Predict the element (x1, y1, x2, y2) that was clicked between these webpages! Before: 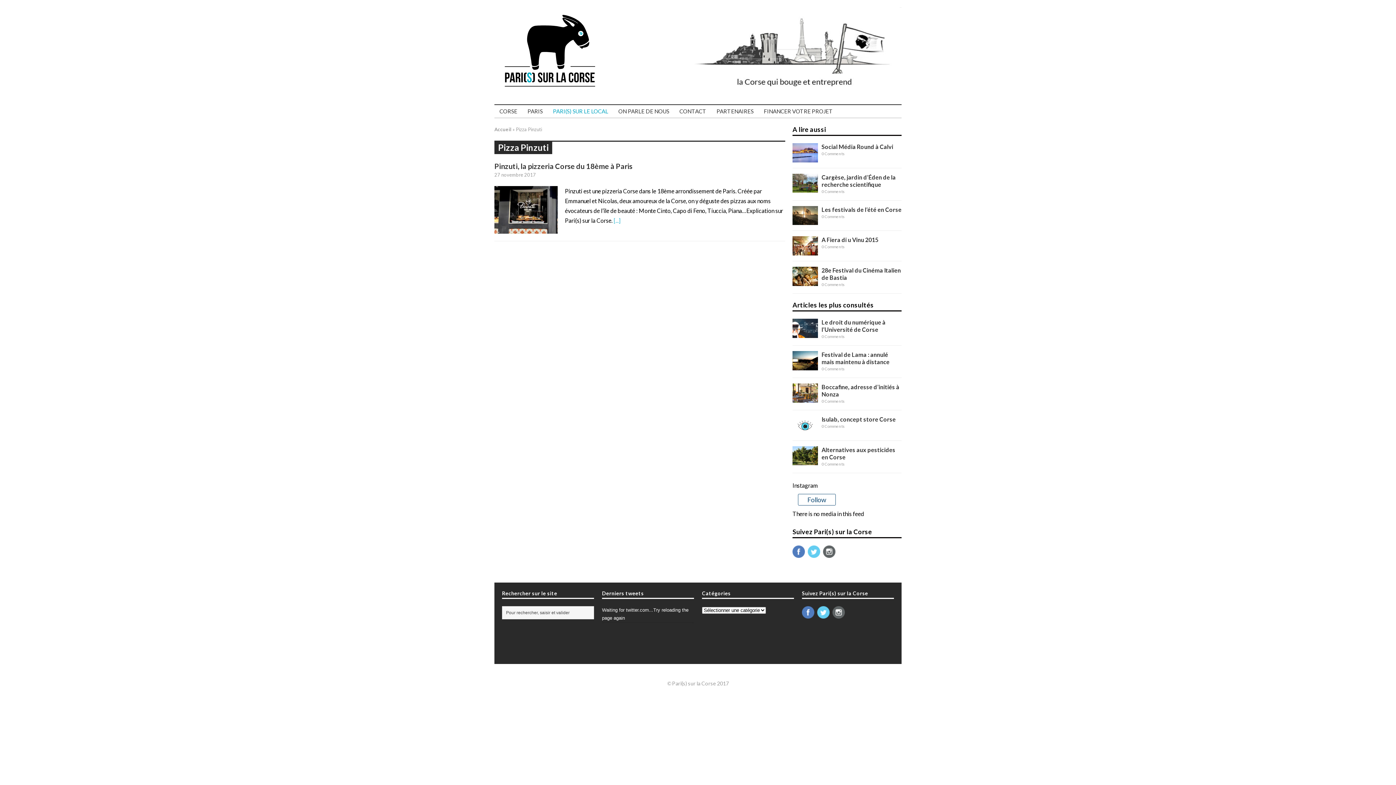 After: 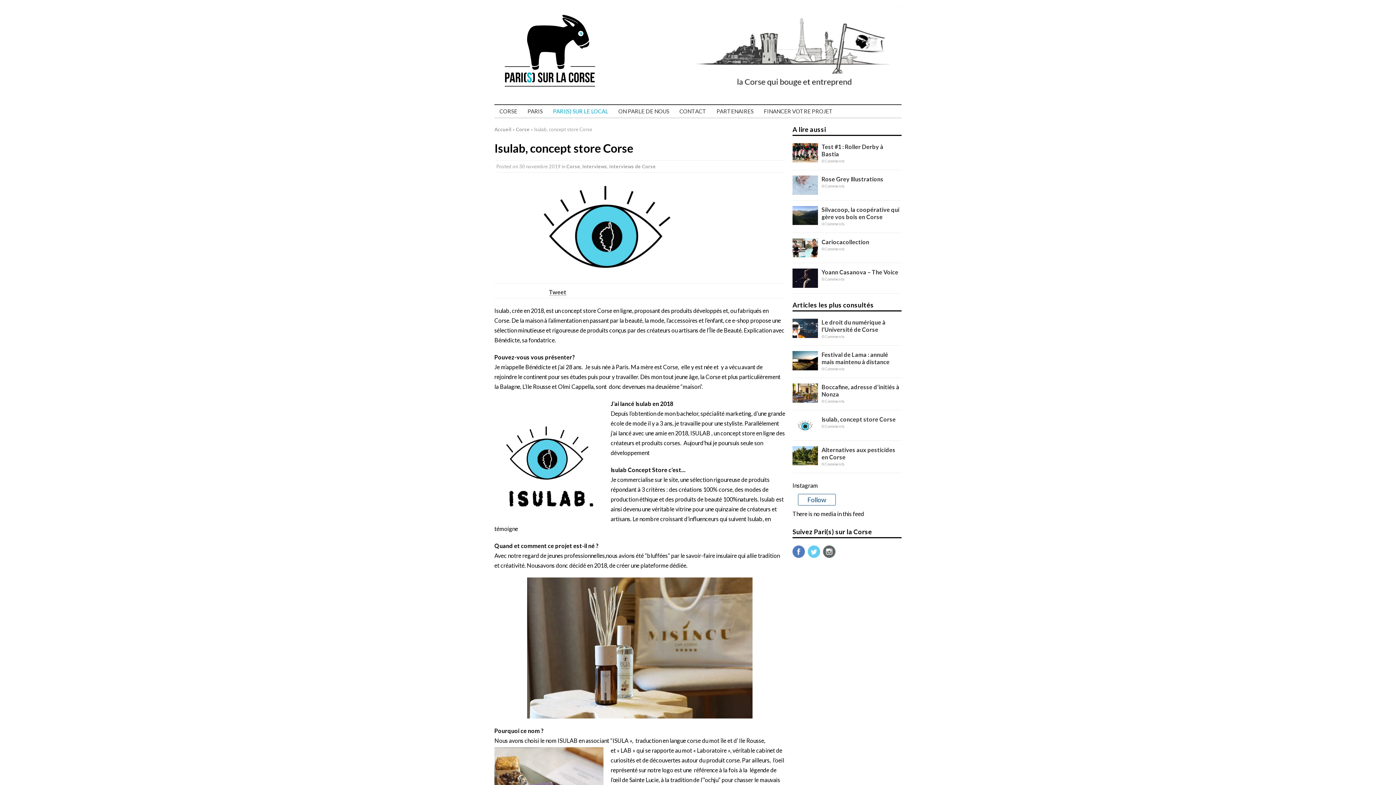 Action: bbox: (792, 426, 818, 433)